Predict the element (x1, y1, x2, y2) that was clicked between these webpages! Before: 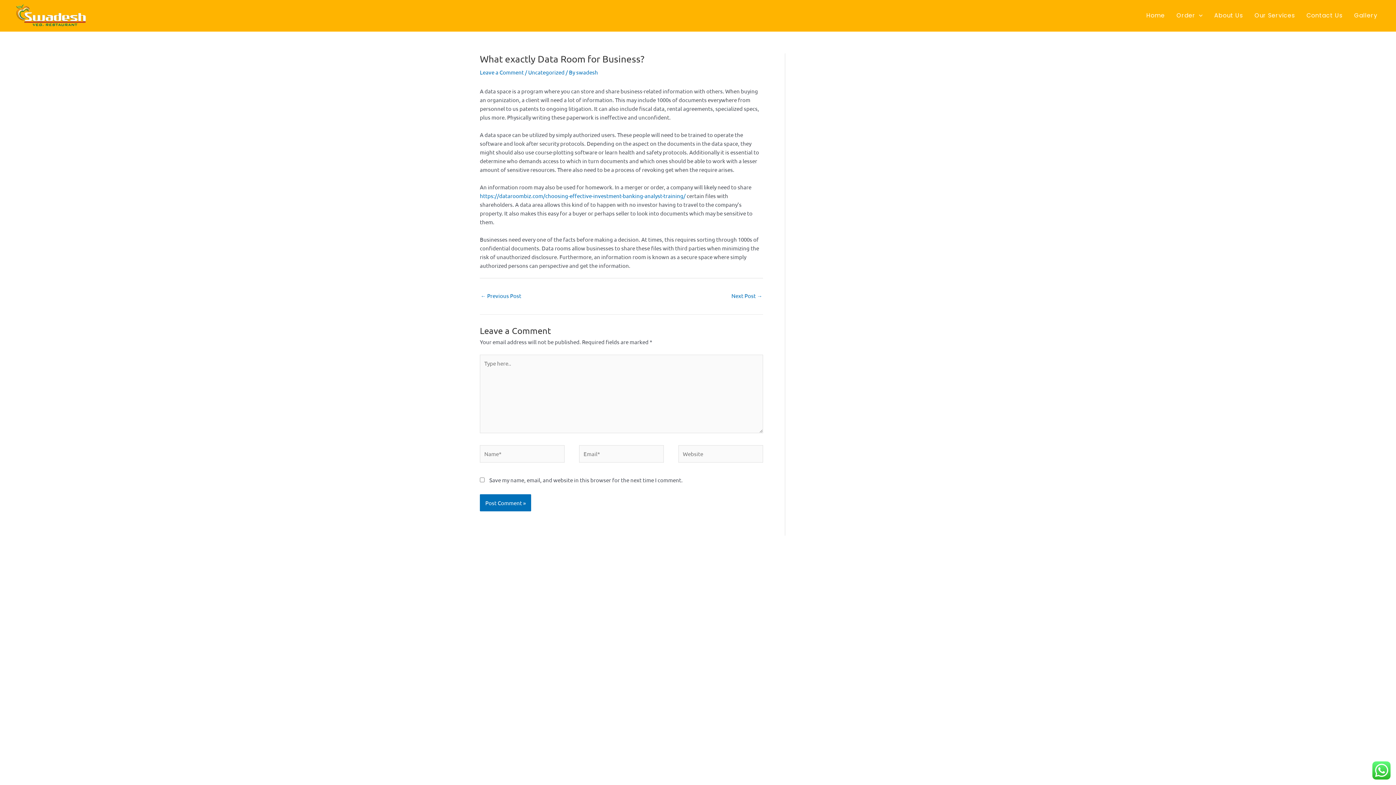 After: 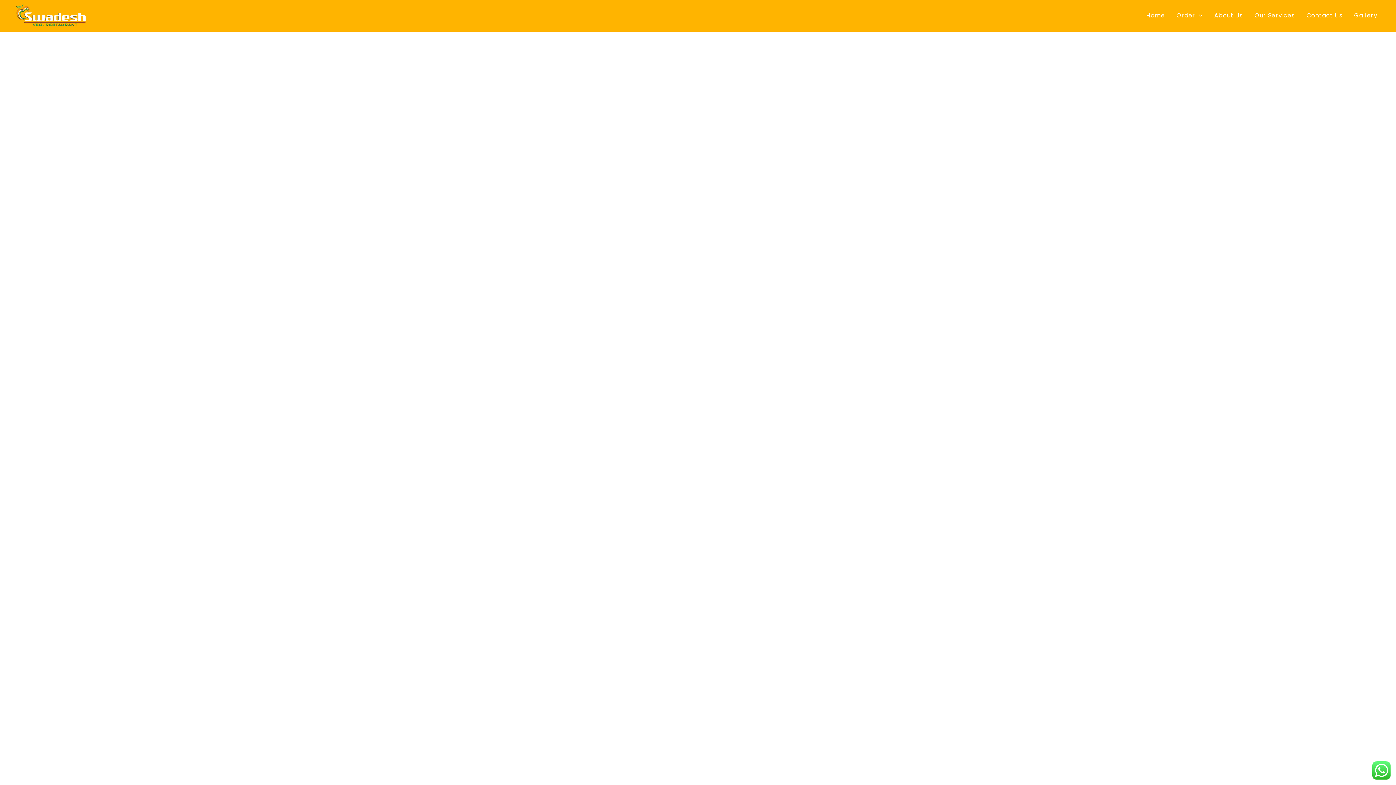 Action: bbox: (1140, 11, 1171, 19) label: Home